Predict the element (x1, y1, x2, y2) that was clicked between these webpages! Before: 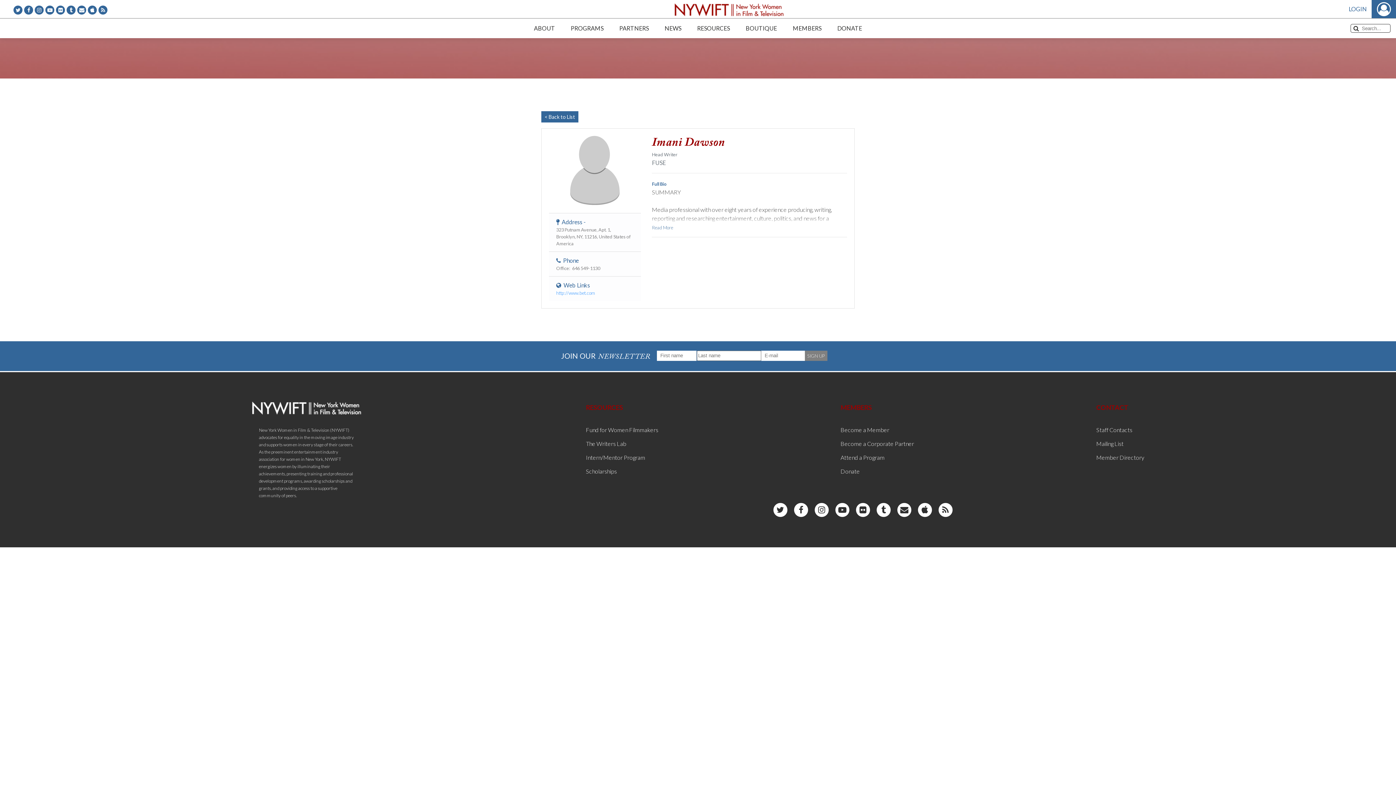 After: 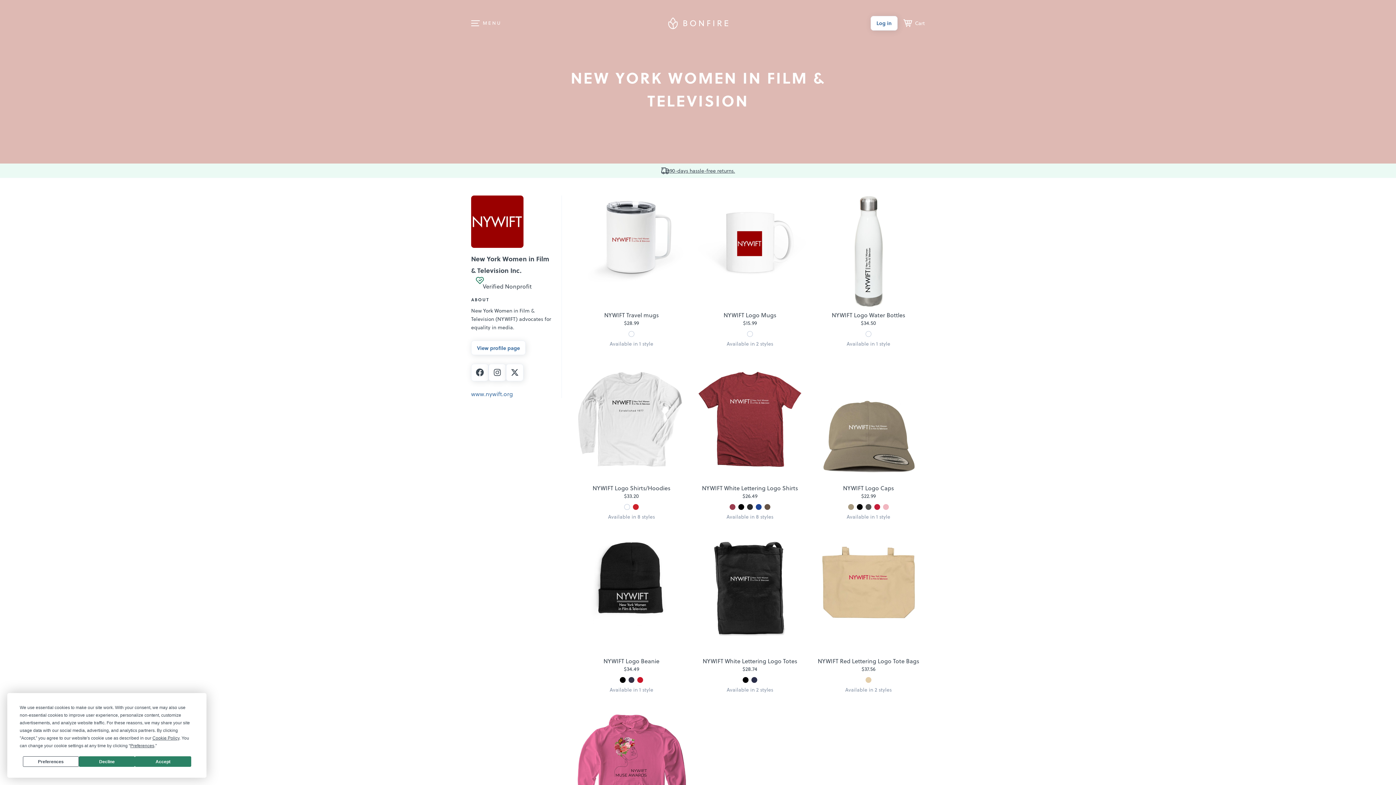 Action: bbox: (742, 18, 780, 38) label: BOUTIQUE